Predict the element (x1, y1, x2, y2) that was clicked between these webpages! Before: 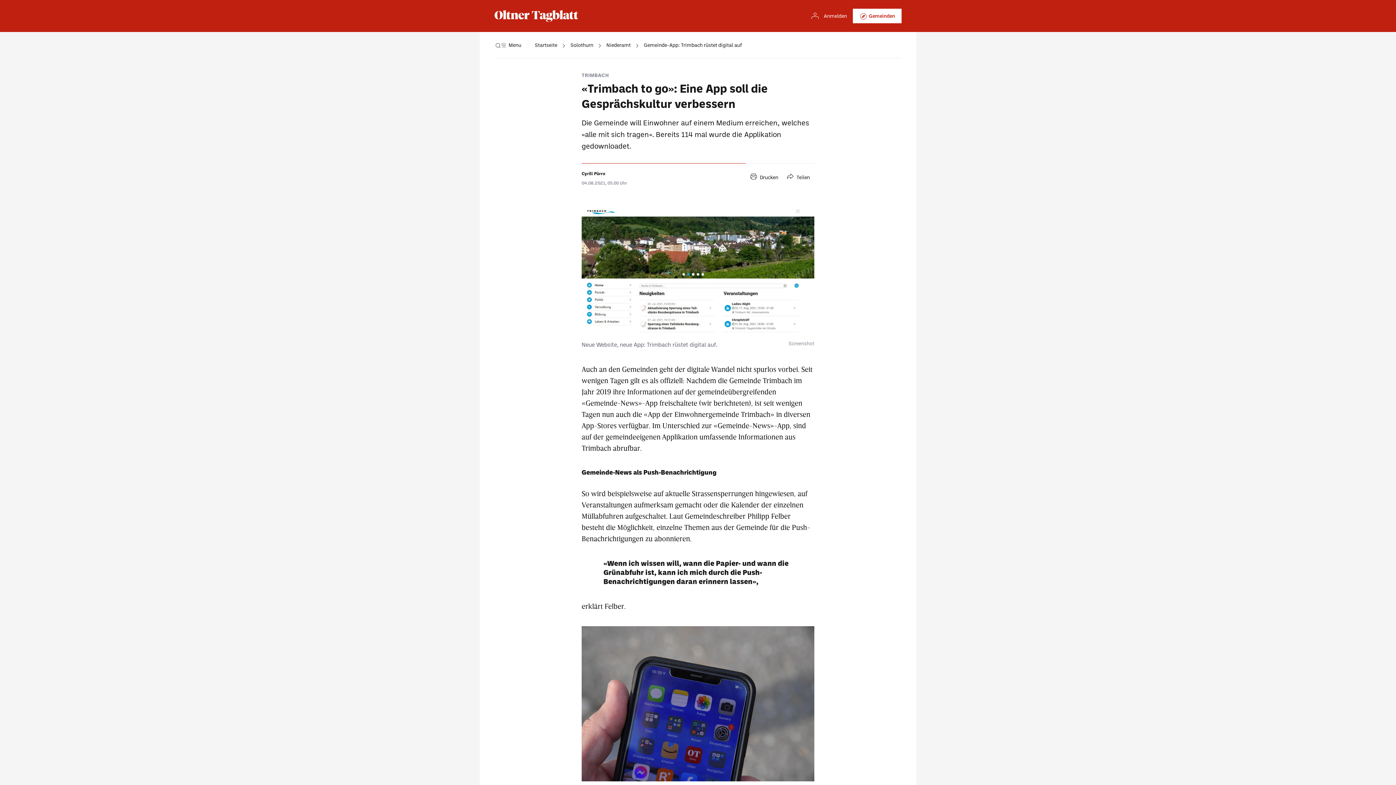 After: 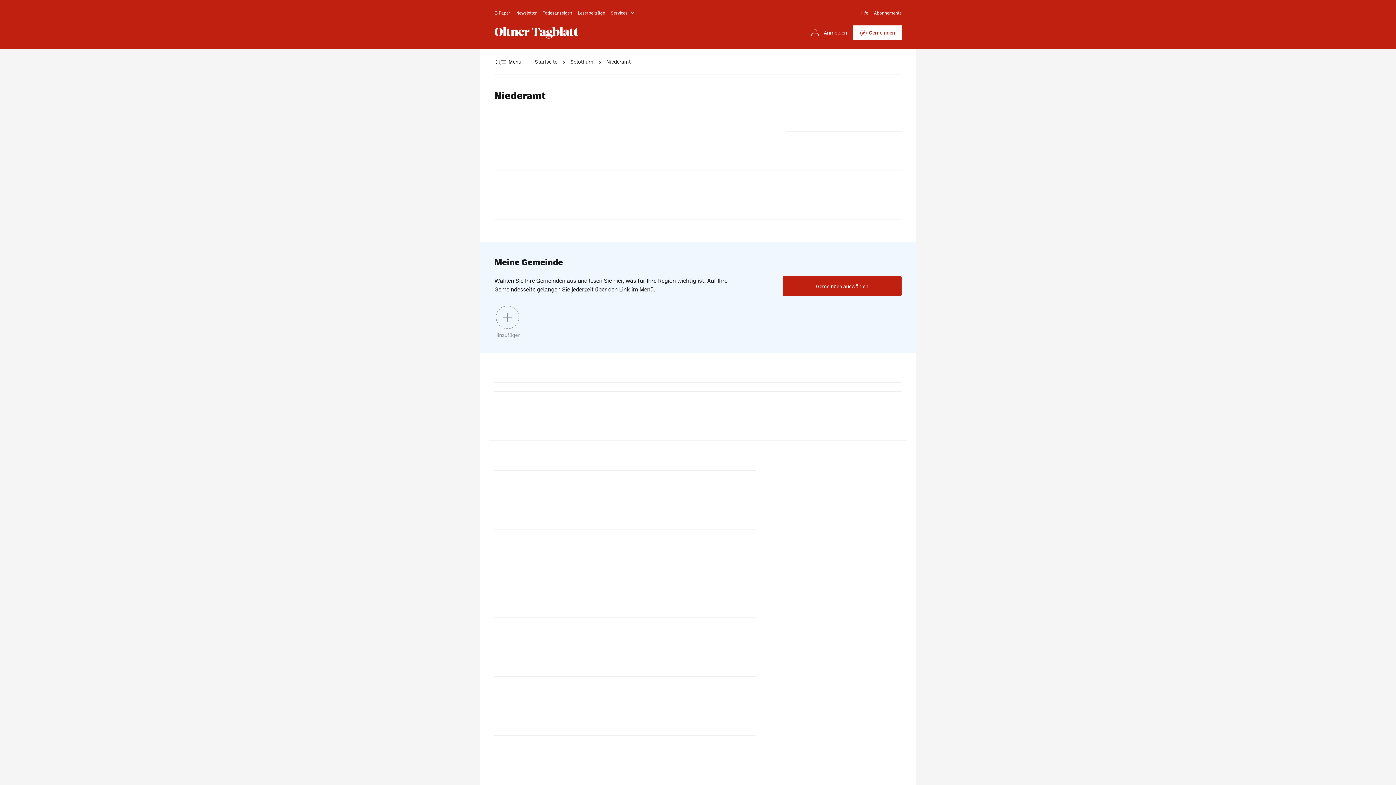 Action: bbox: (606, 32, 630, 58) label: Niederamt